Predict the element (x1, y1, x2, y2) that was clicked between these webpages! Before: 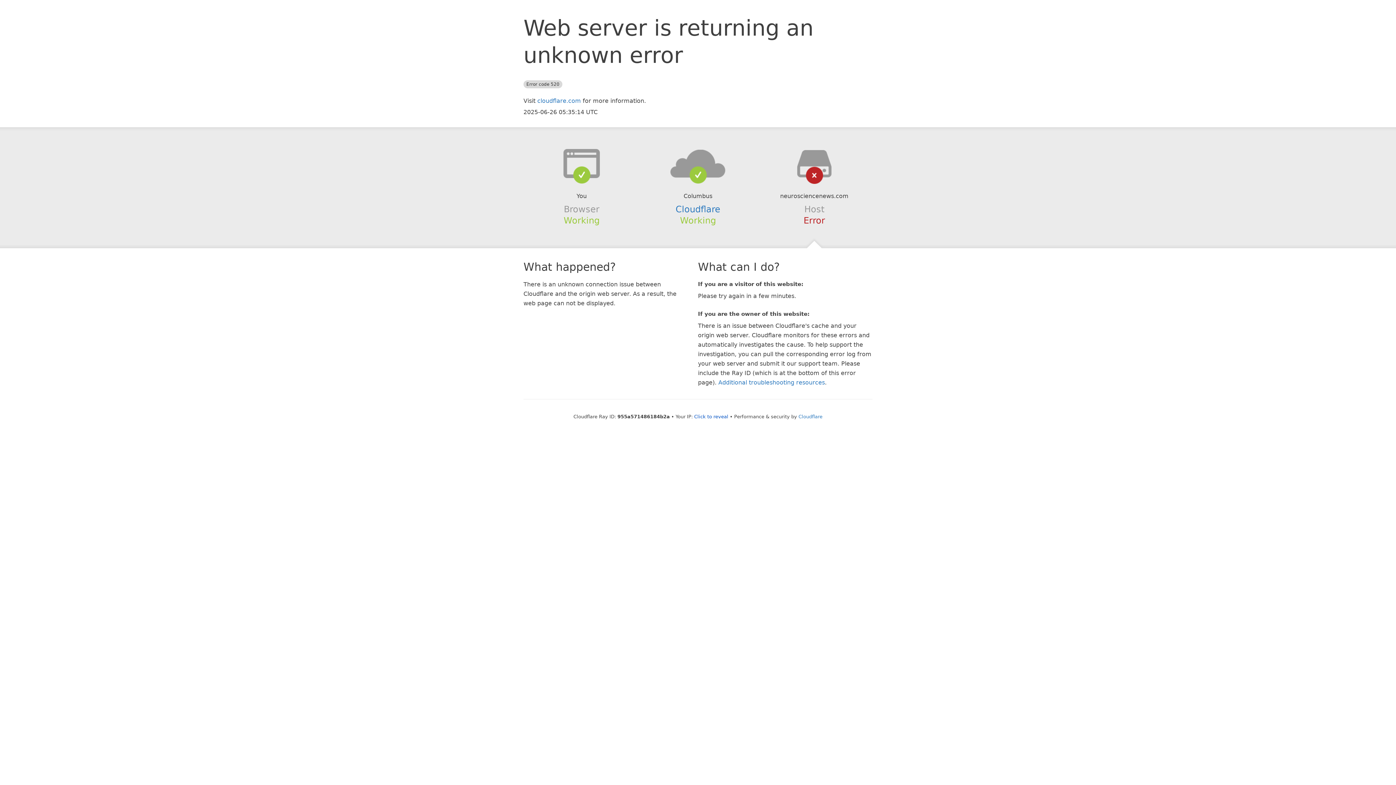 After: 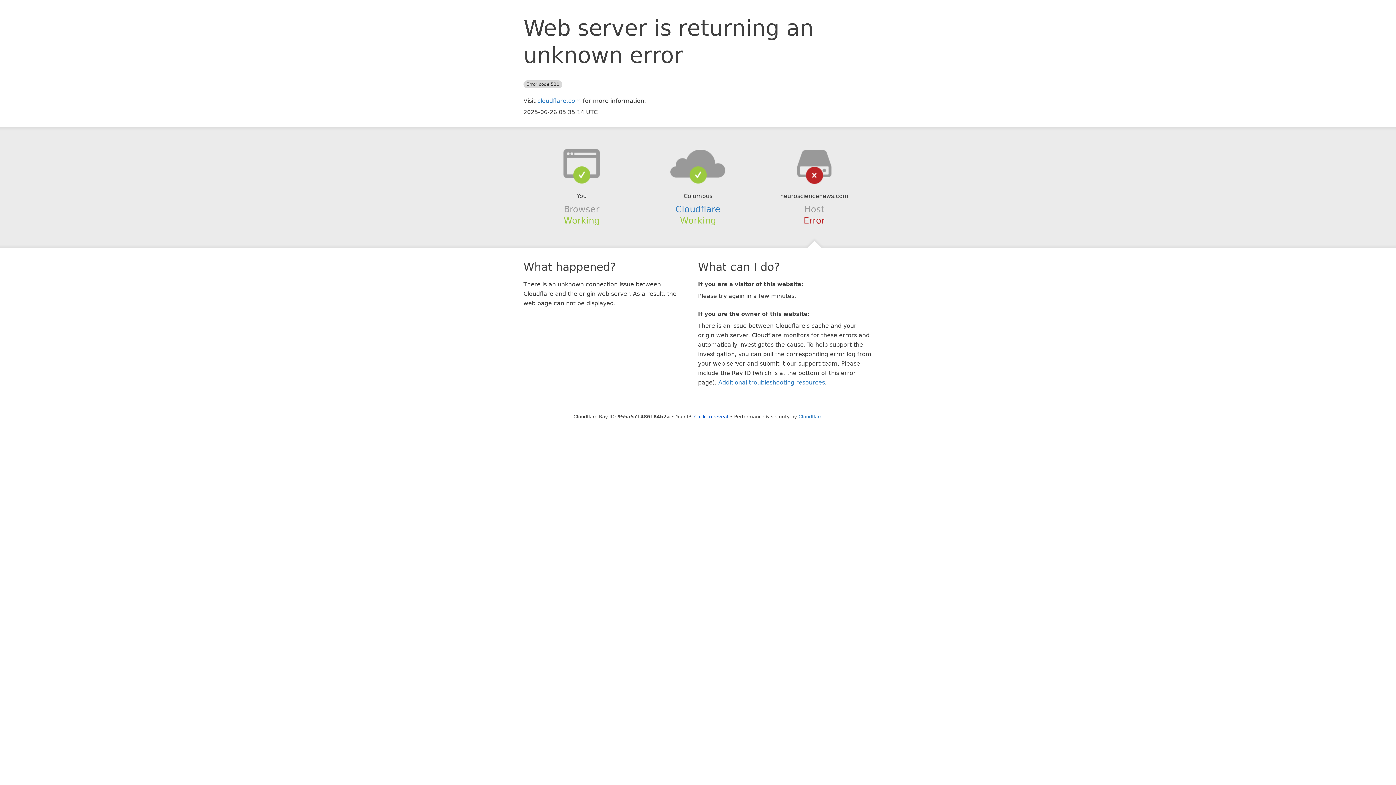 Action: bbox: (639, 148, 756, 178)